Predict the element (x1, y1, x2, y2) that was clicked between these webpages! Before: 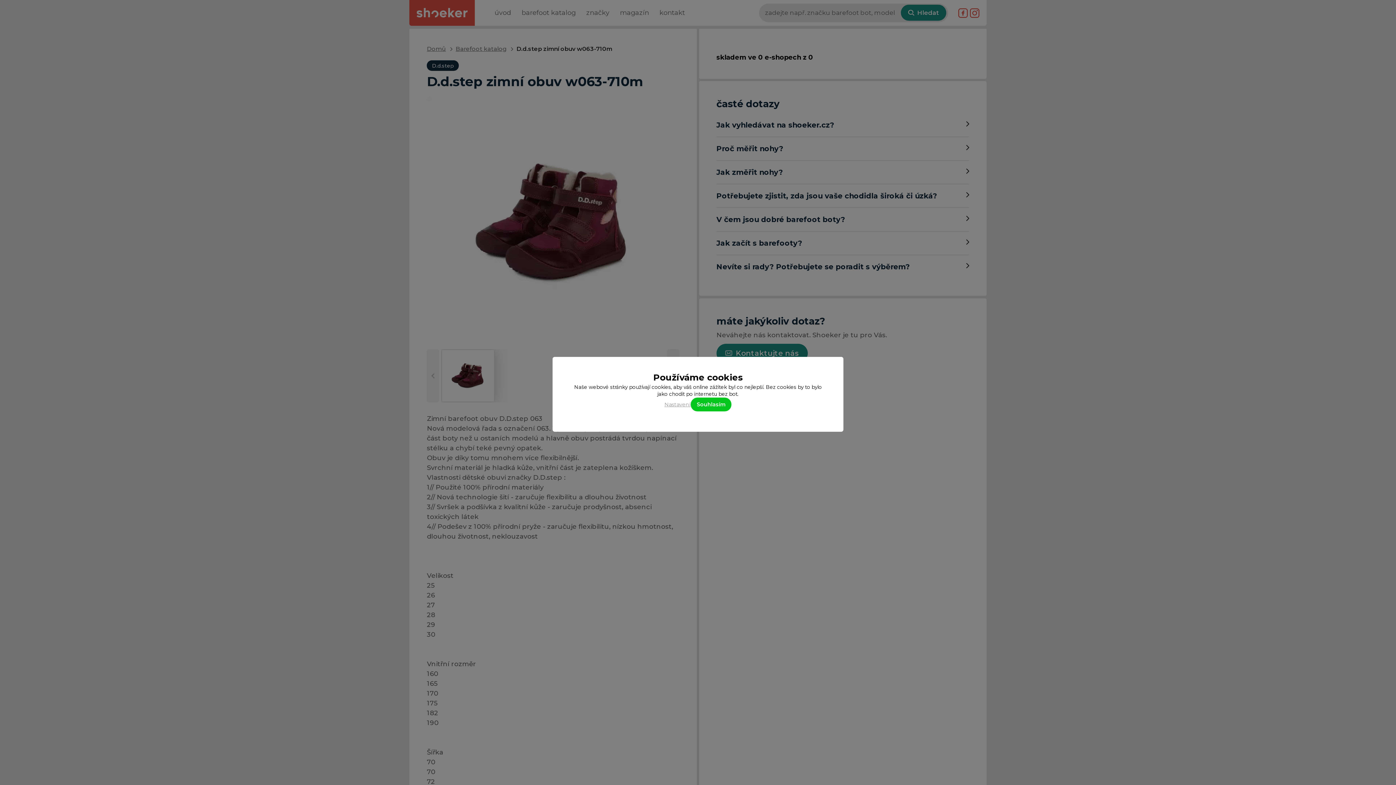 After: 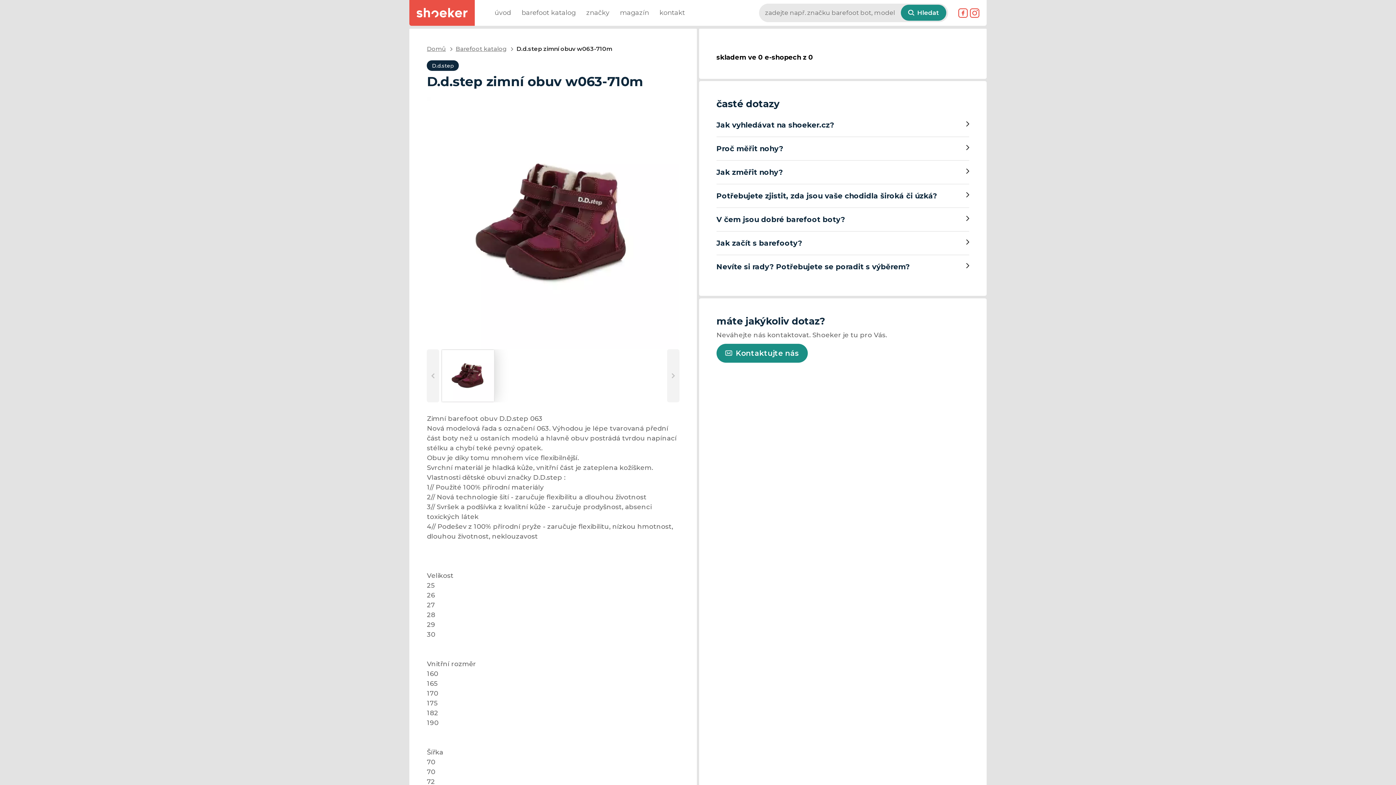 Action: label: Souhlasím bbox: (690, 397, 731, 411)